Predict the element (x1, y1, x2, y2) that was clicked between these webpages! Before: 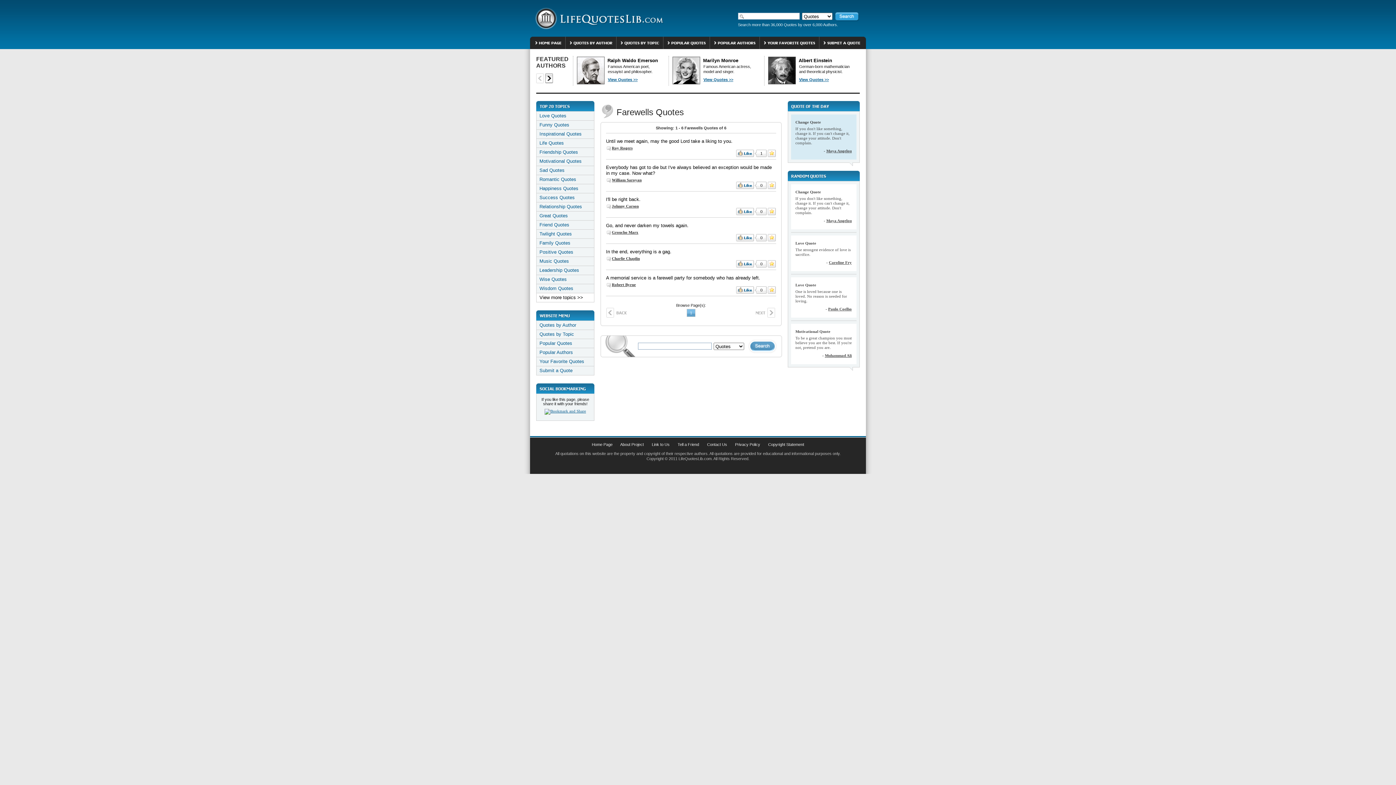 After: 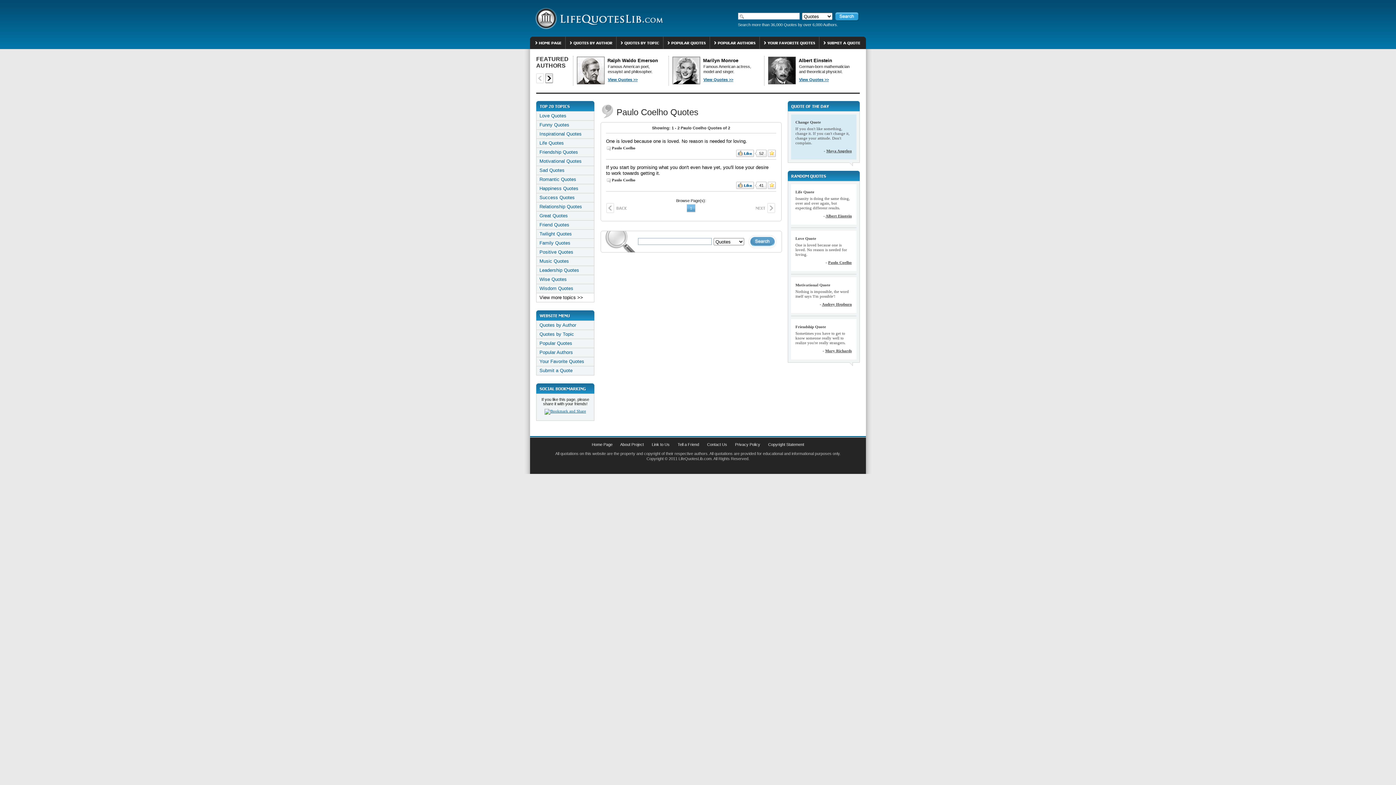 Action: label: Paulo Coelho bbox: (828, 306, 852, 311)